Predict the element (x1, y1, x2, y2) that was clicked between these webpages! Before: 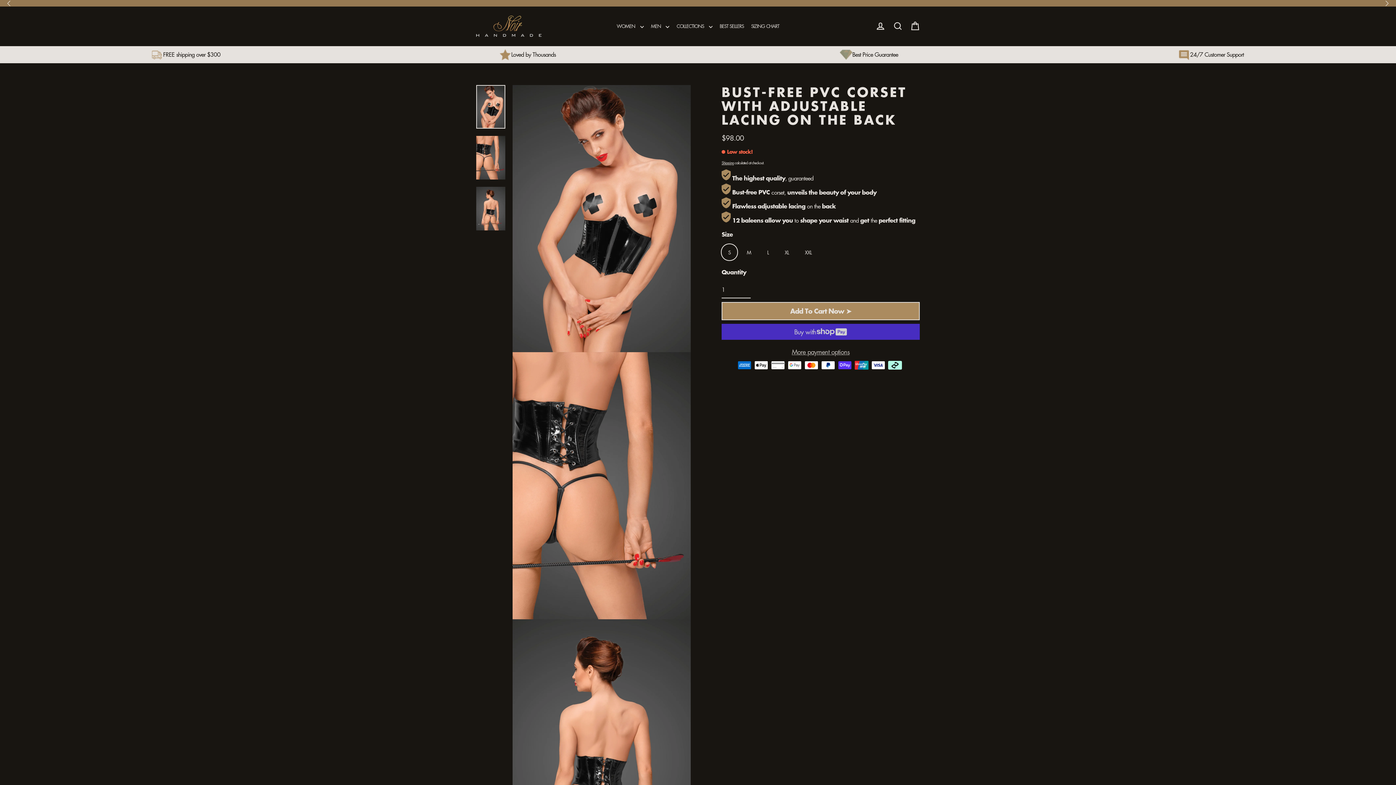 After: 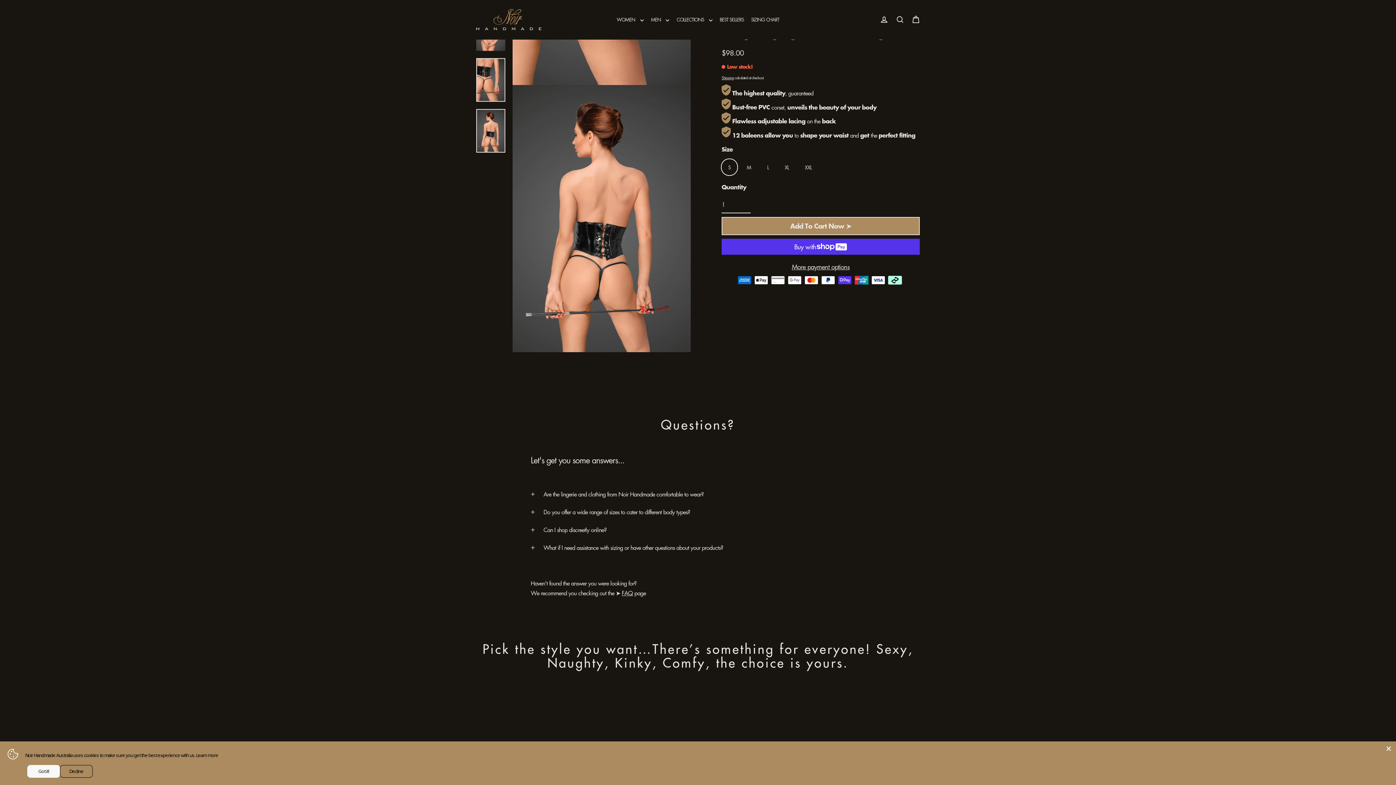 Action: bbox: (476, 186, 505, 230)